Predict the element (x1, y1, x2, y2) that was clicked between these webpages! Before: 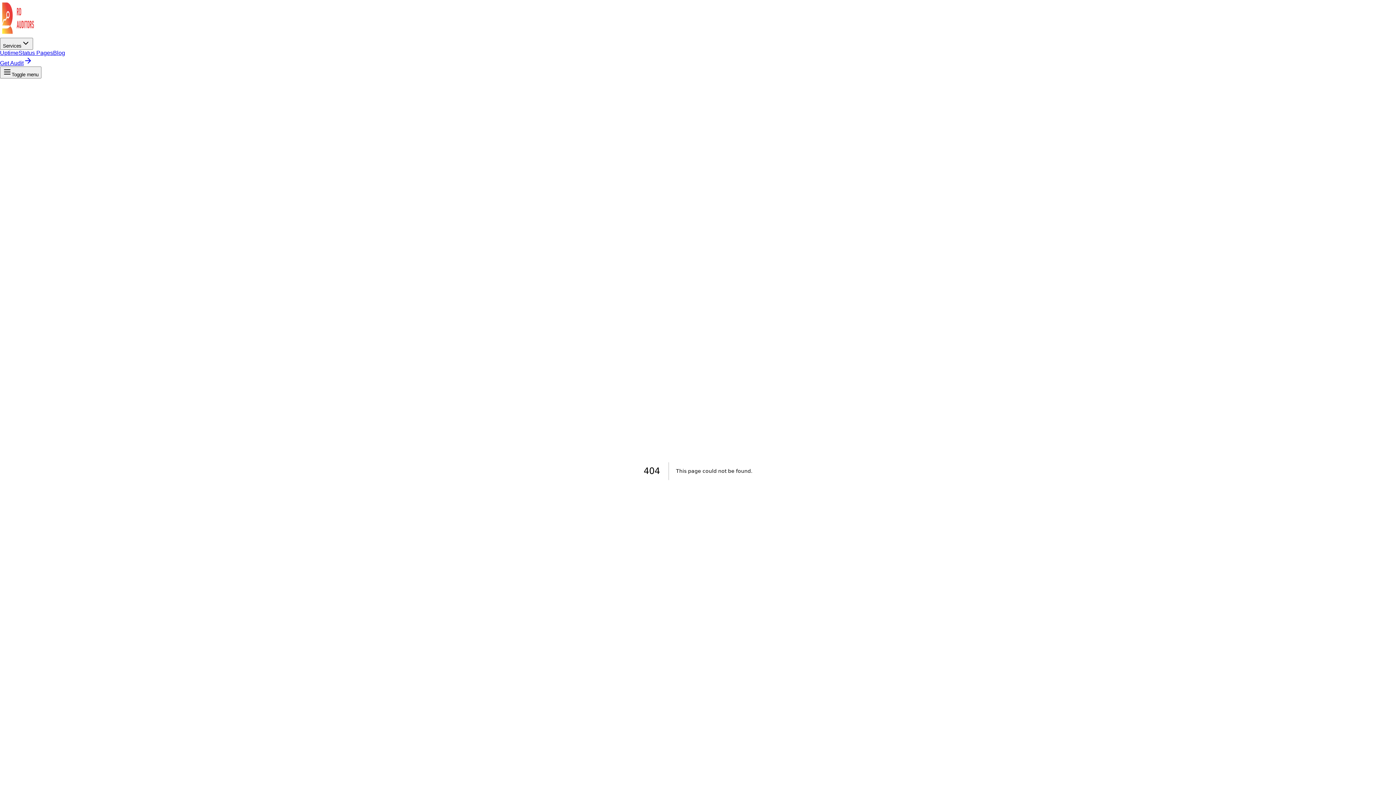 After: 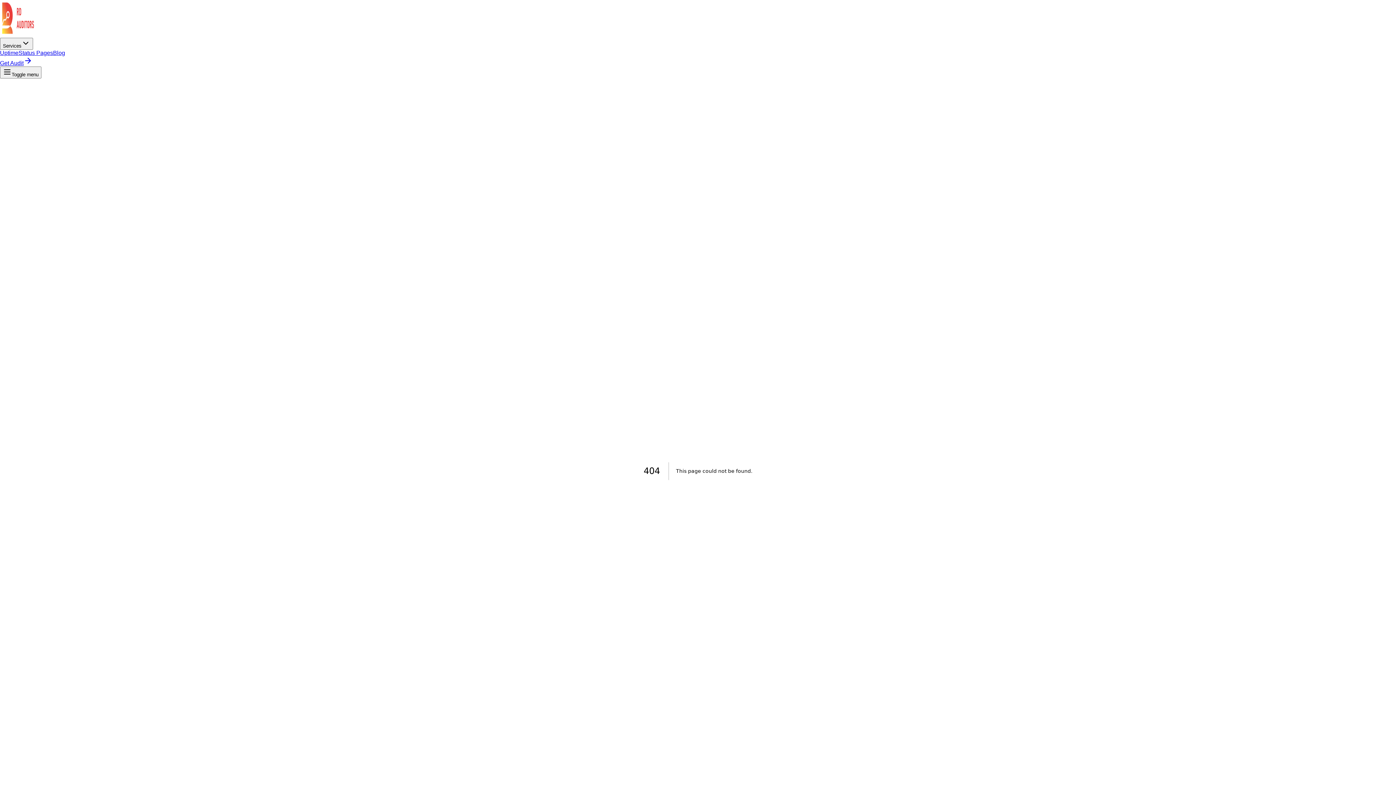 Action: label: Toggle menu bbox: (0, 66, 41, 78)